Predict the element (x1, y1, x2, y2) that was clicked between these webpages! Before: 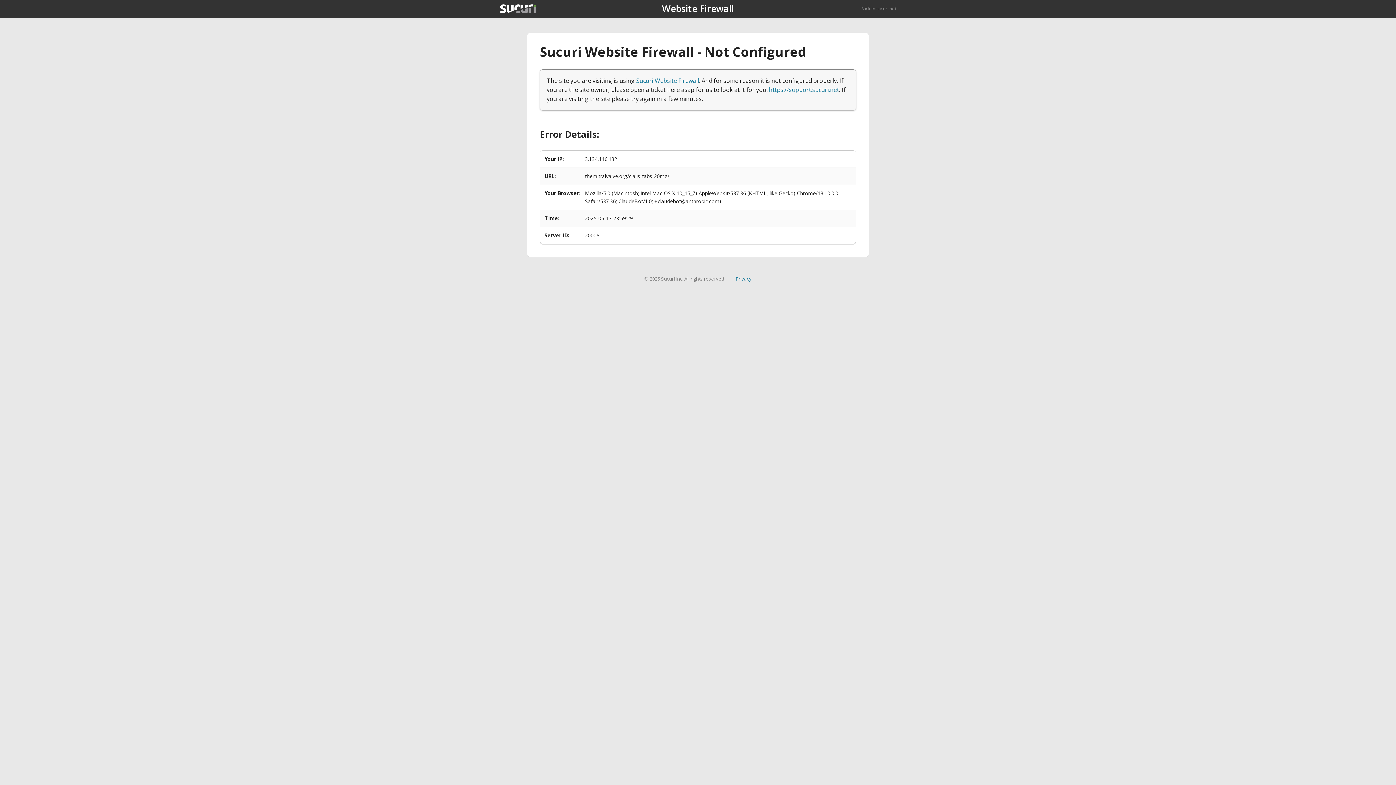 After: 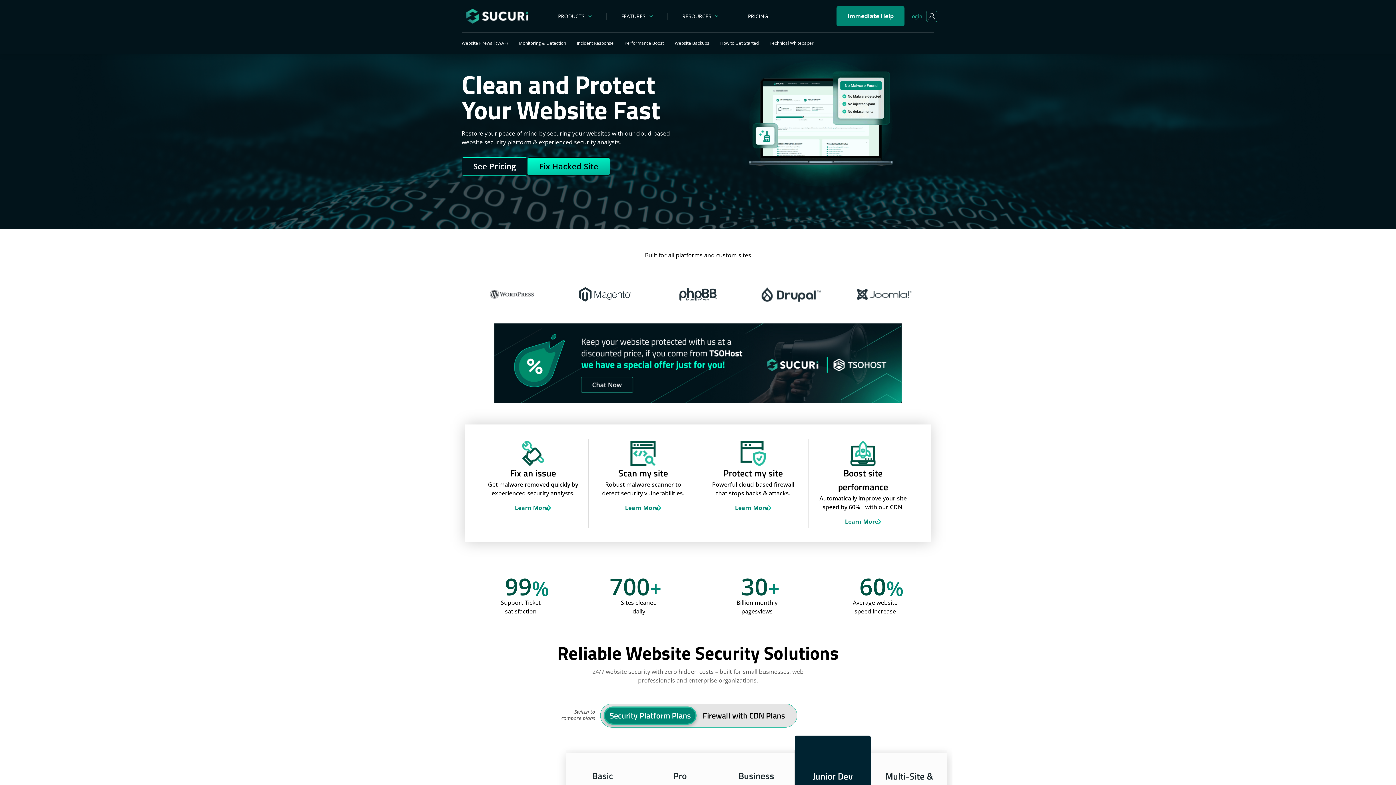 Action: bbox: (500, 4, 536, 13)